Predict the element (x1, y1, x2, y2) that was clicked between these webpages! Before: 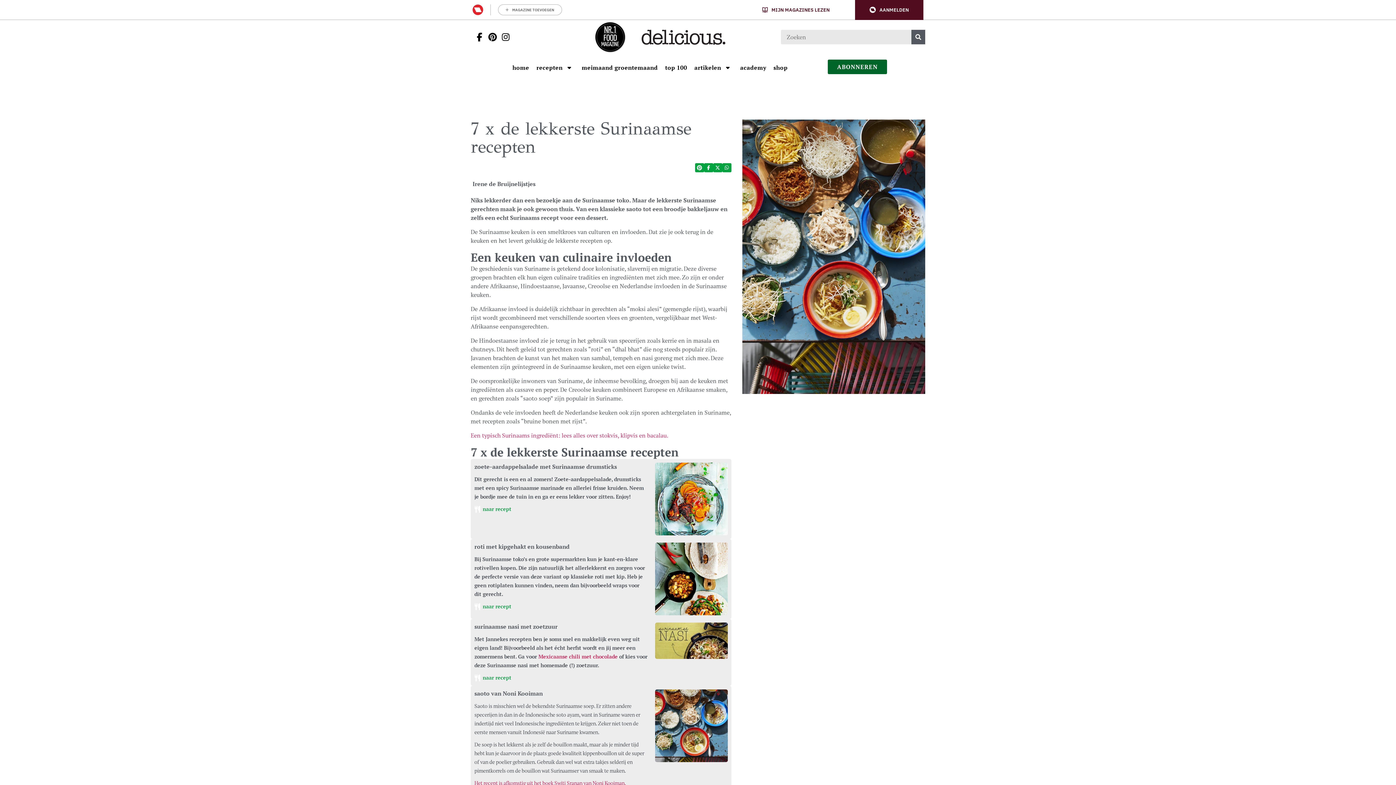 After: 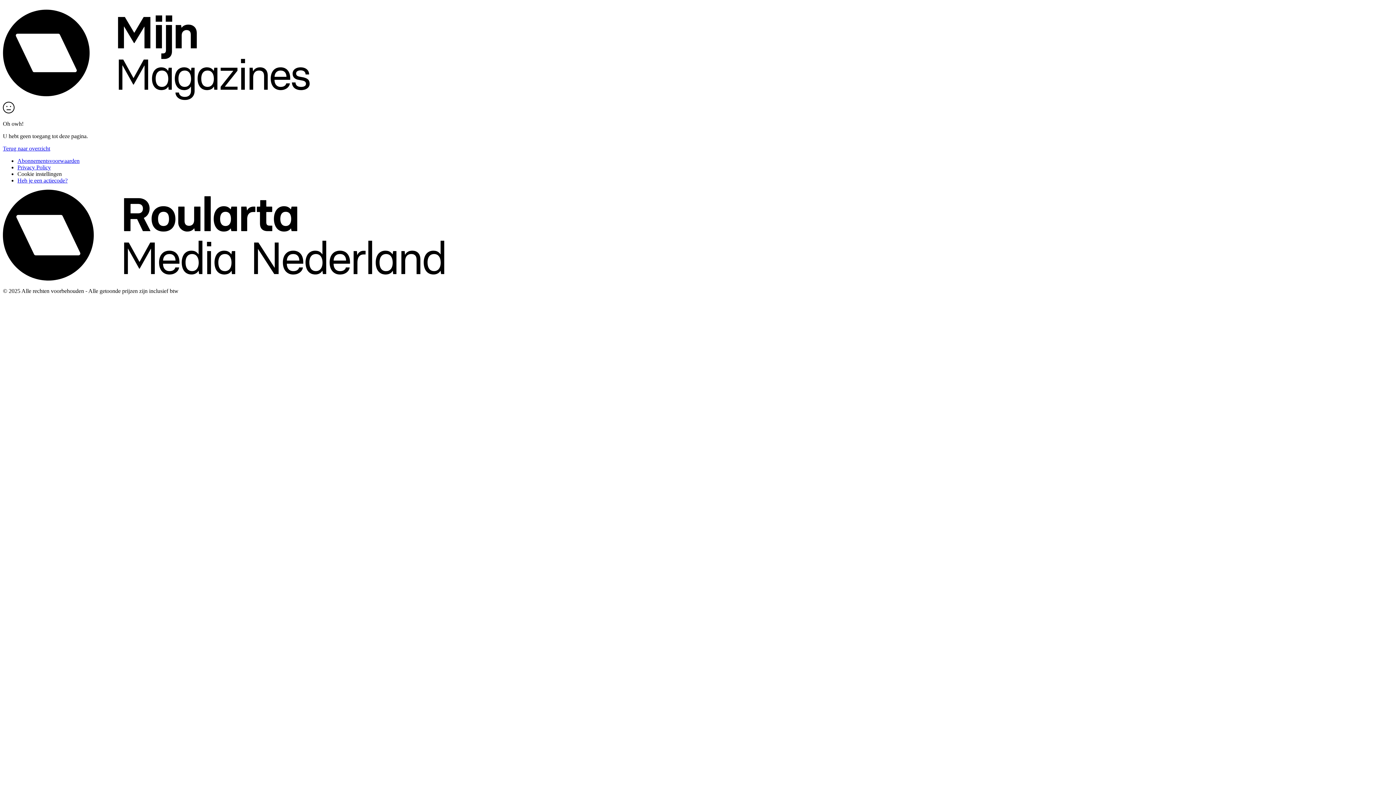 Action: bbox: (827, 59, 887, 74) label: Ga naar abonneren